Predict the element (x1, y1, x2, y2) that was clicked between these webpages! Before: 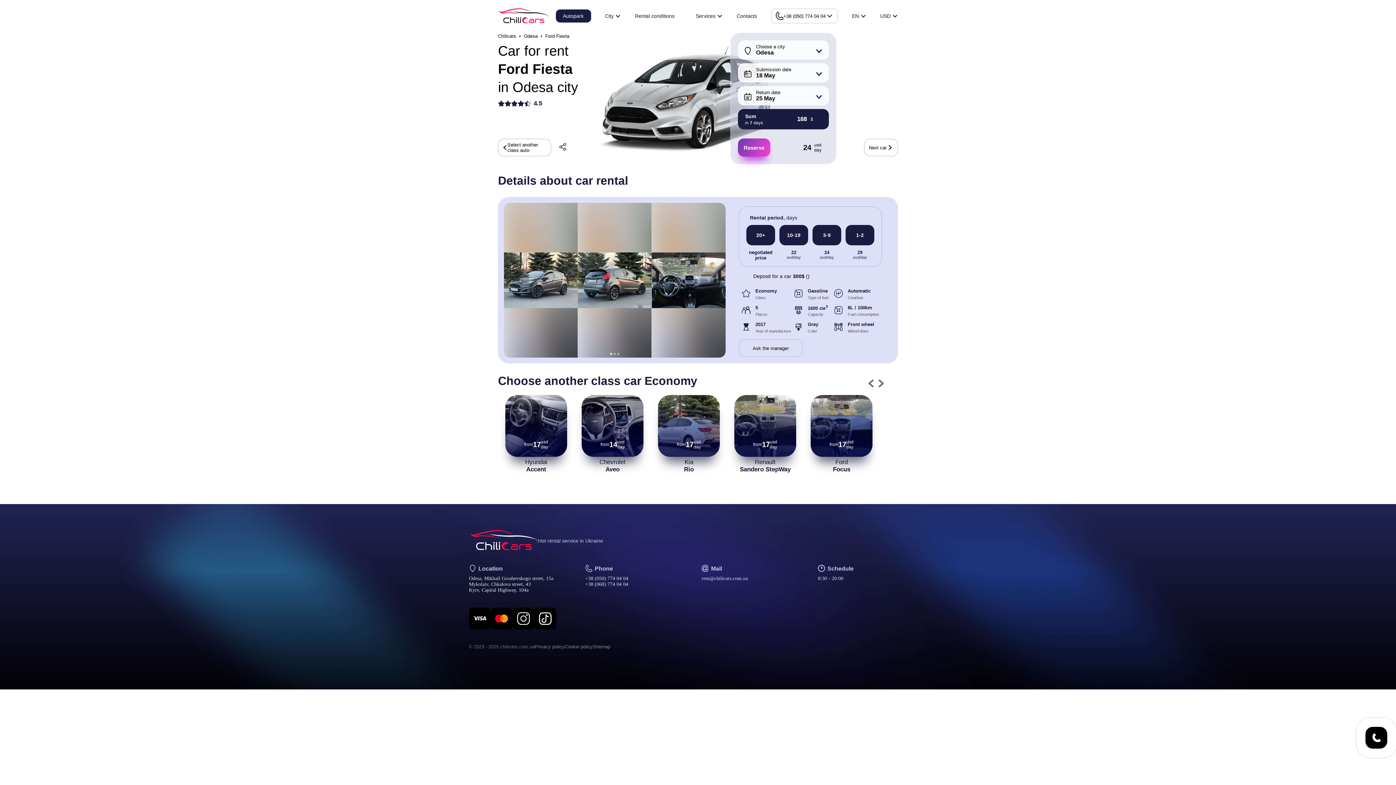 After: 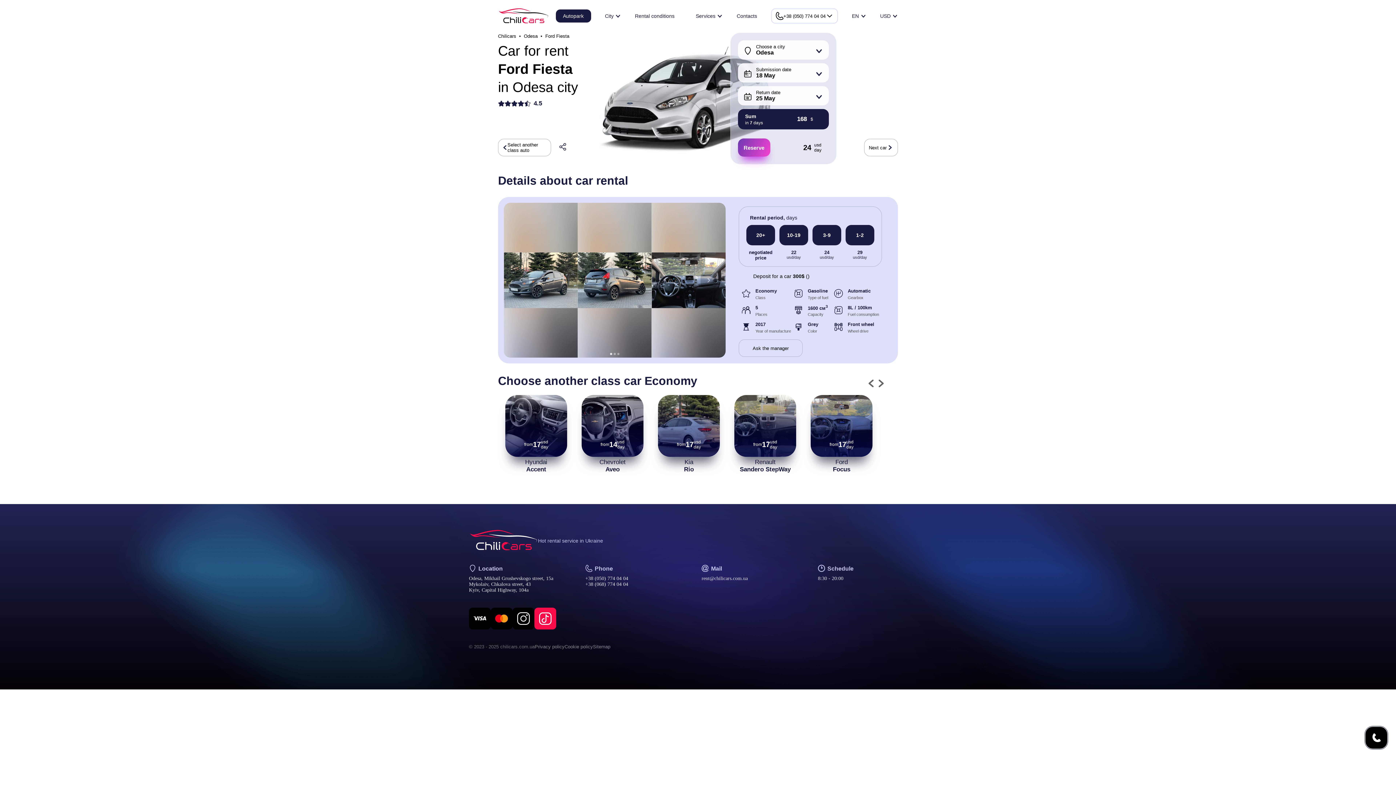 Action: bbox: (534, 607, 556, 629)